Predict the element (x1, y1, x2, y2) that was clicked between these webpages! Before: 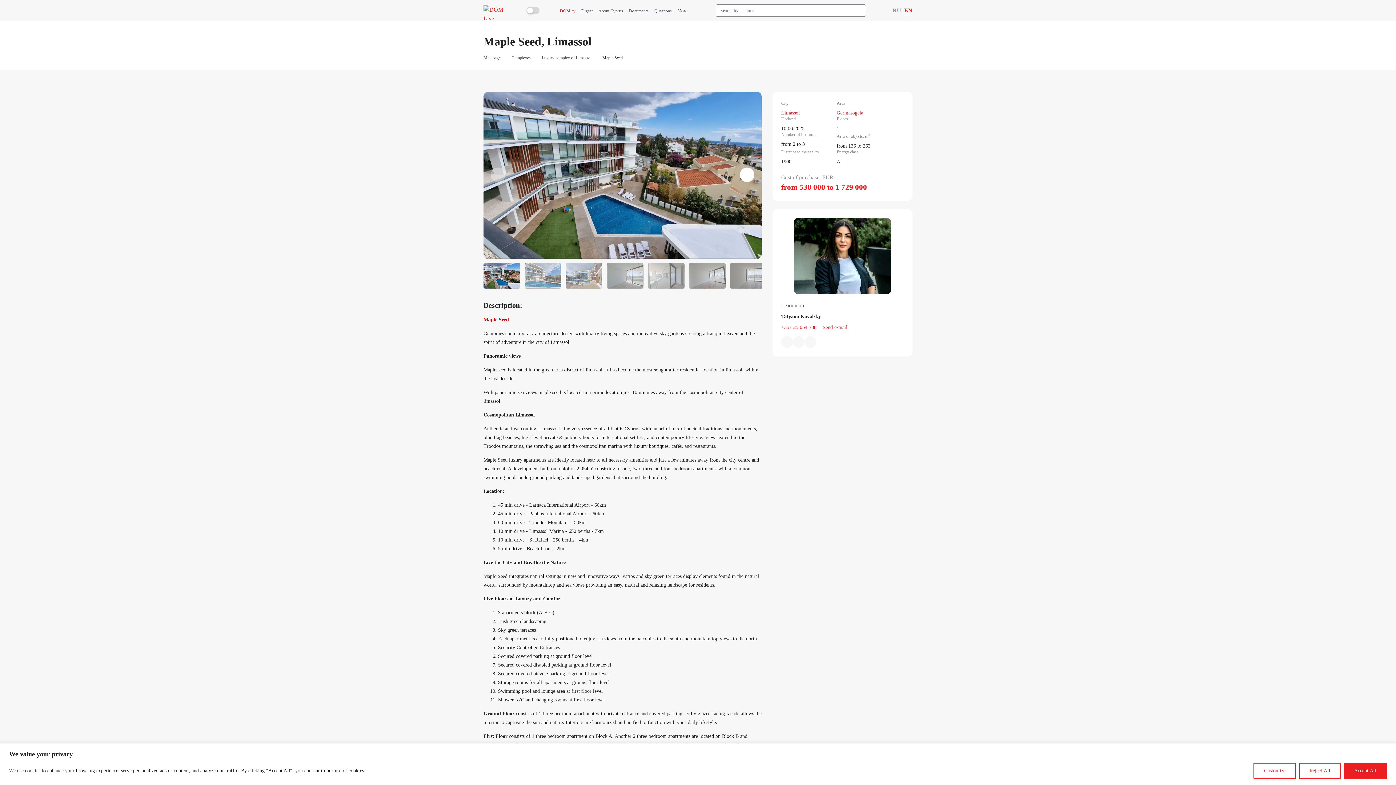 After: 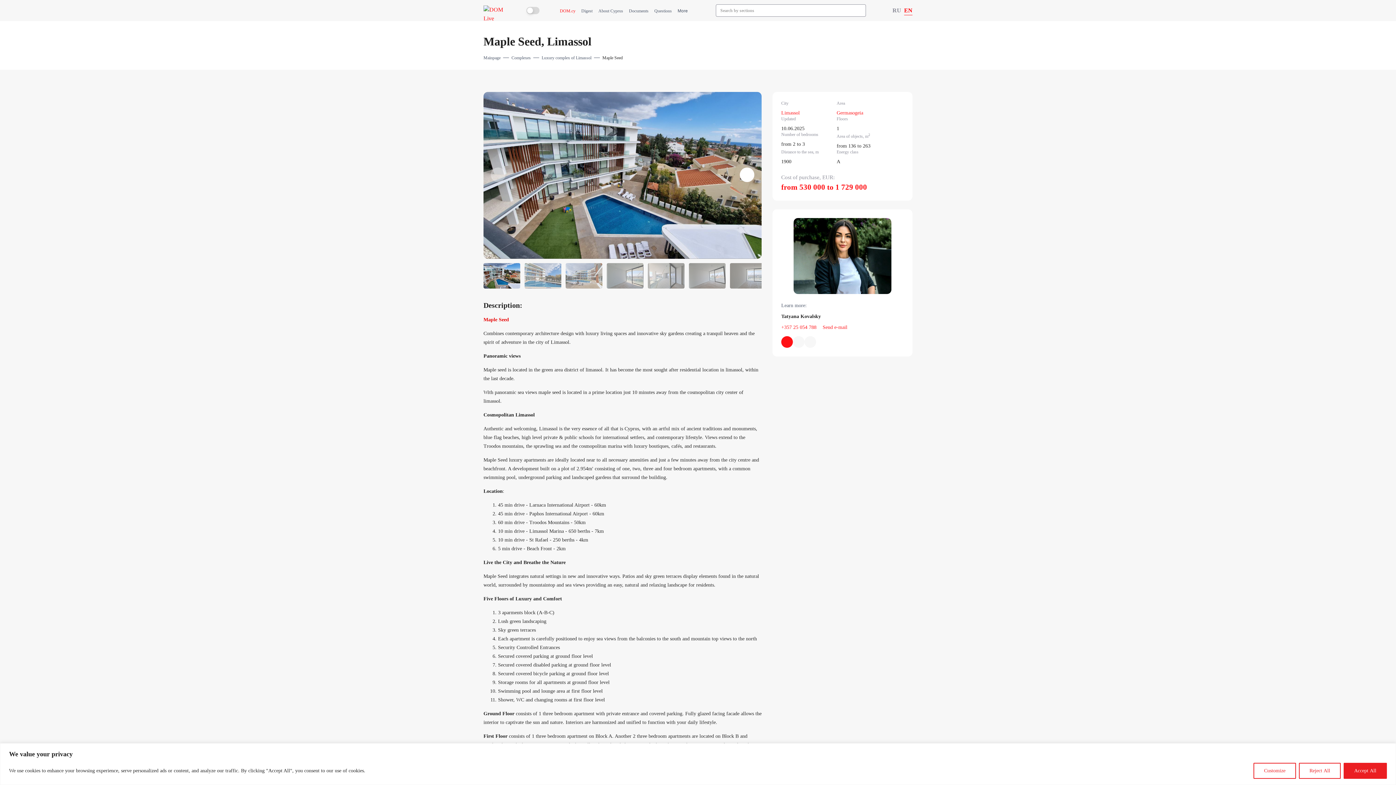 Action: bbox: (781, 336, 793, 348)